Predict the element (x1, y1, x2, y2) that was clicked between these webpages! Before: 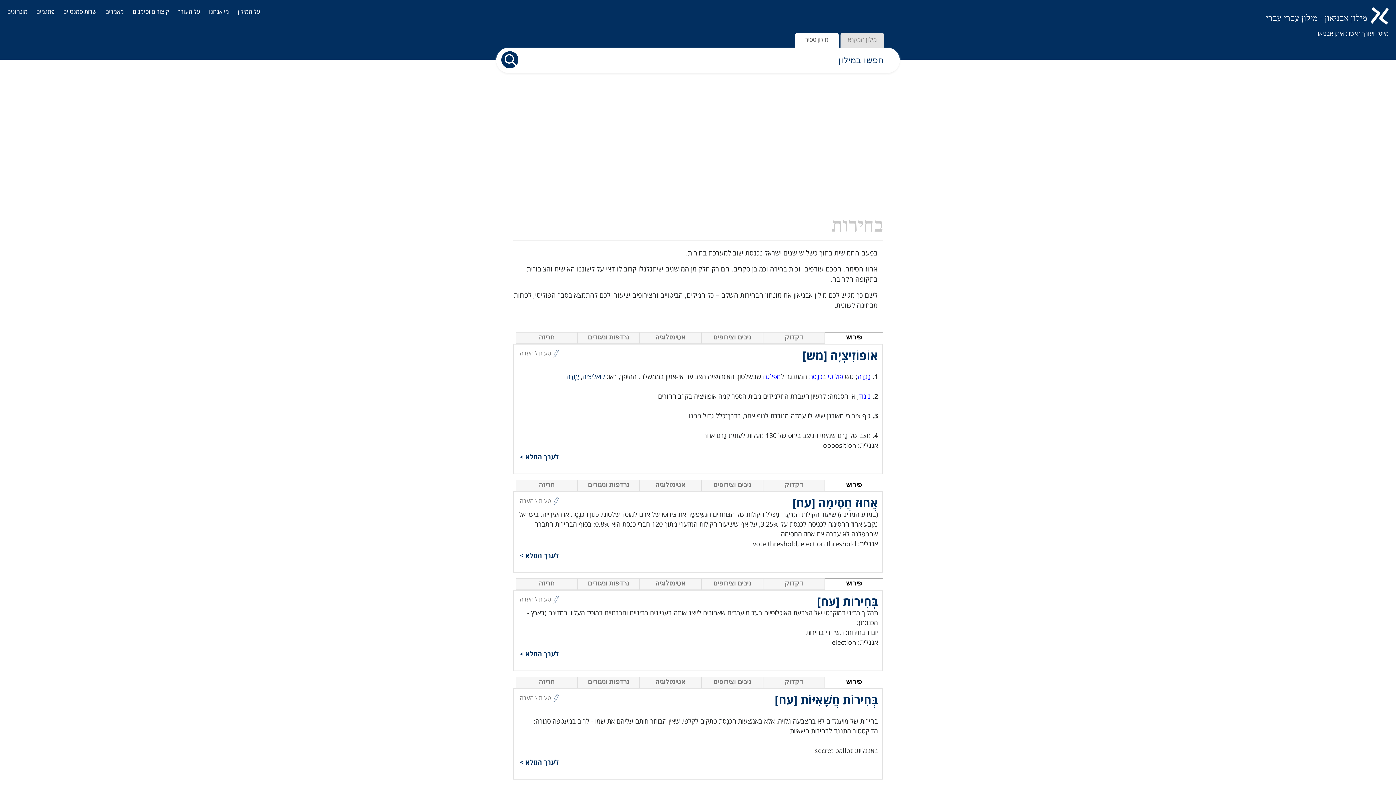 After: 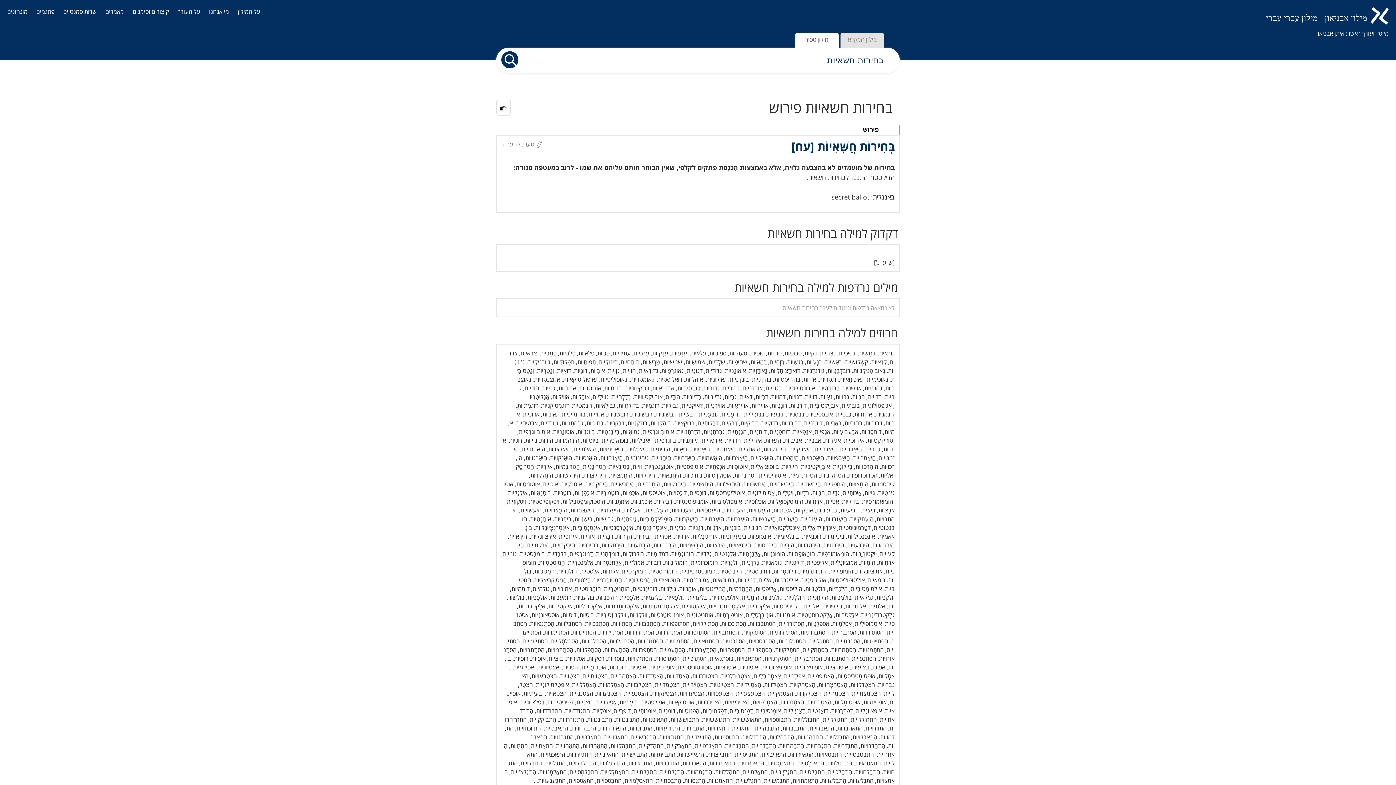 Action: bbox: (520, 758, 558, 766) label: לערך המלא >